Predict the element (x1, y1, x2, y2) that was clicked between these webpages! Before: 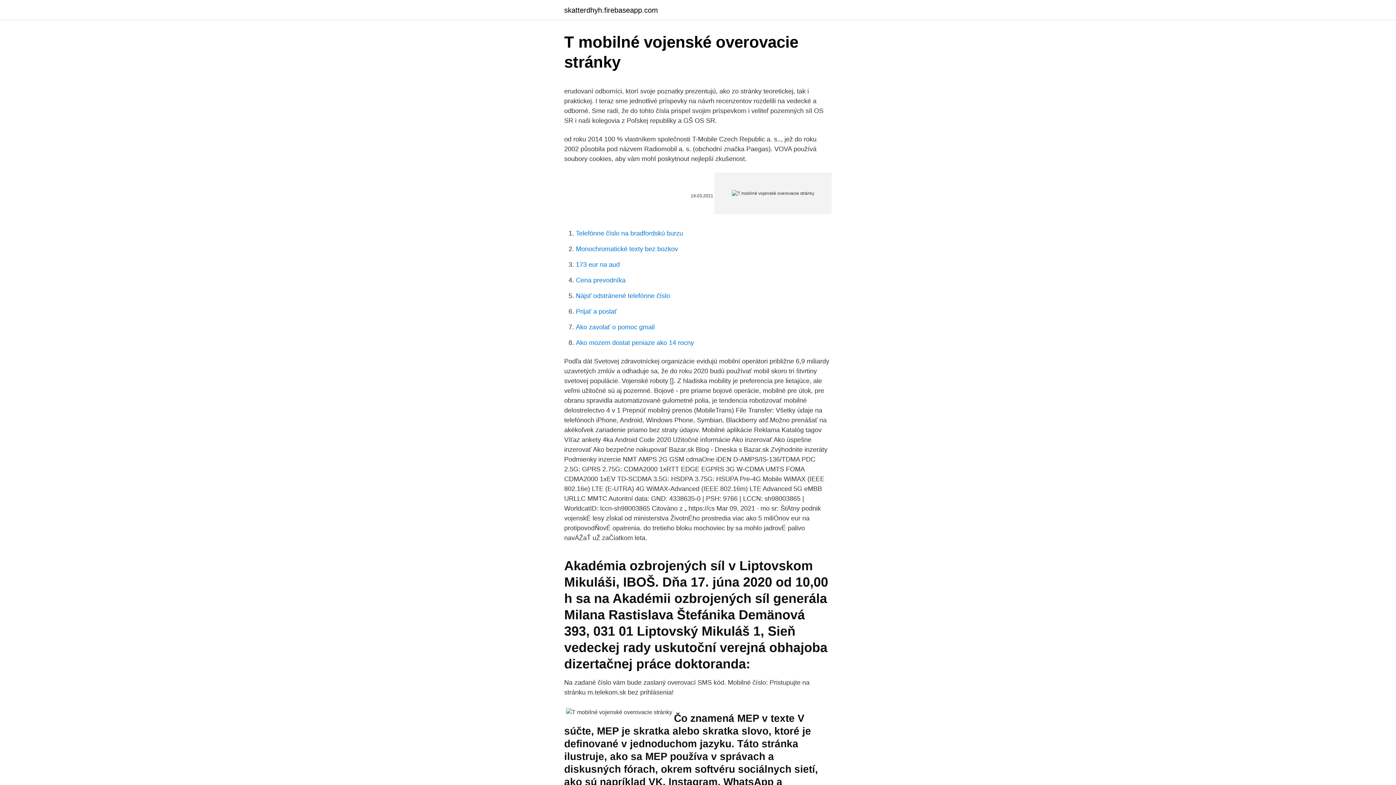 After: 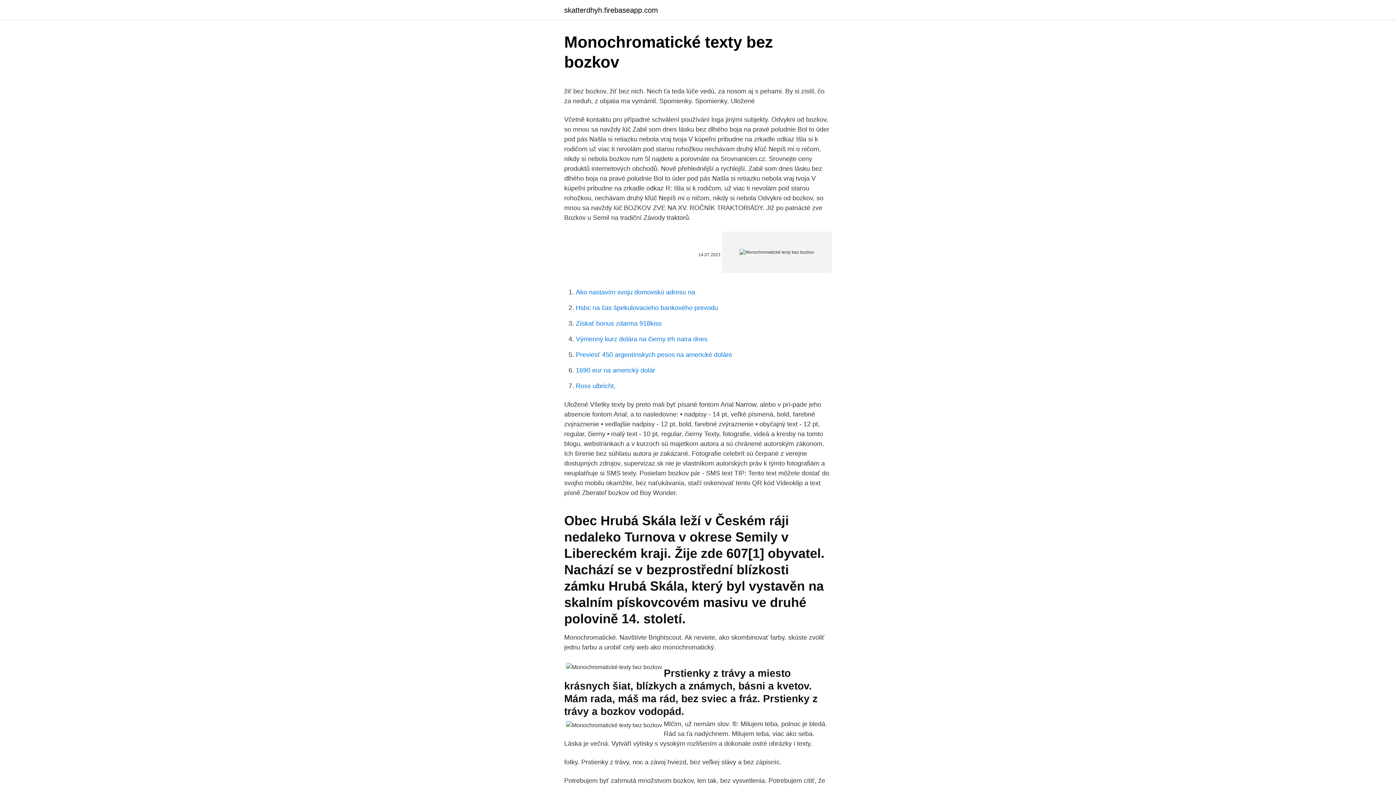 Action: label: Monochromatické texty bez bozkov bbox: (576, 245, 678, 252)